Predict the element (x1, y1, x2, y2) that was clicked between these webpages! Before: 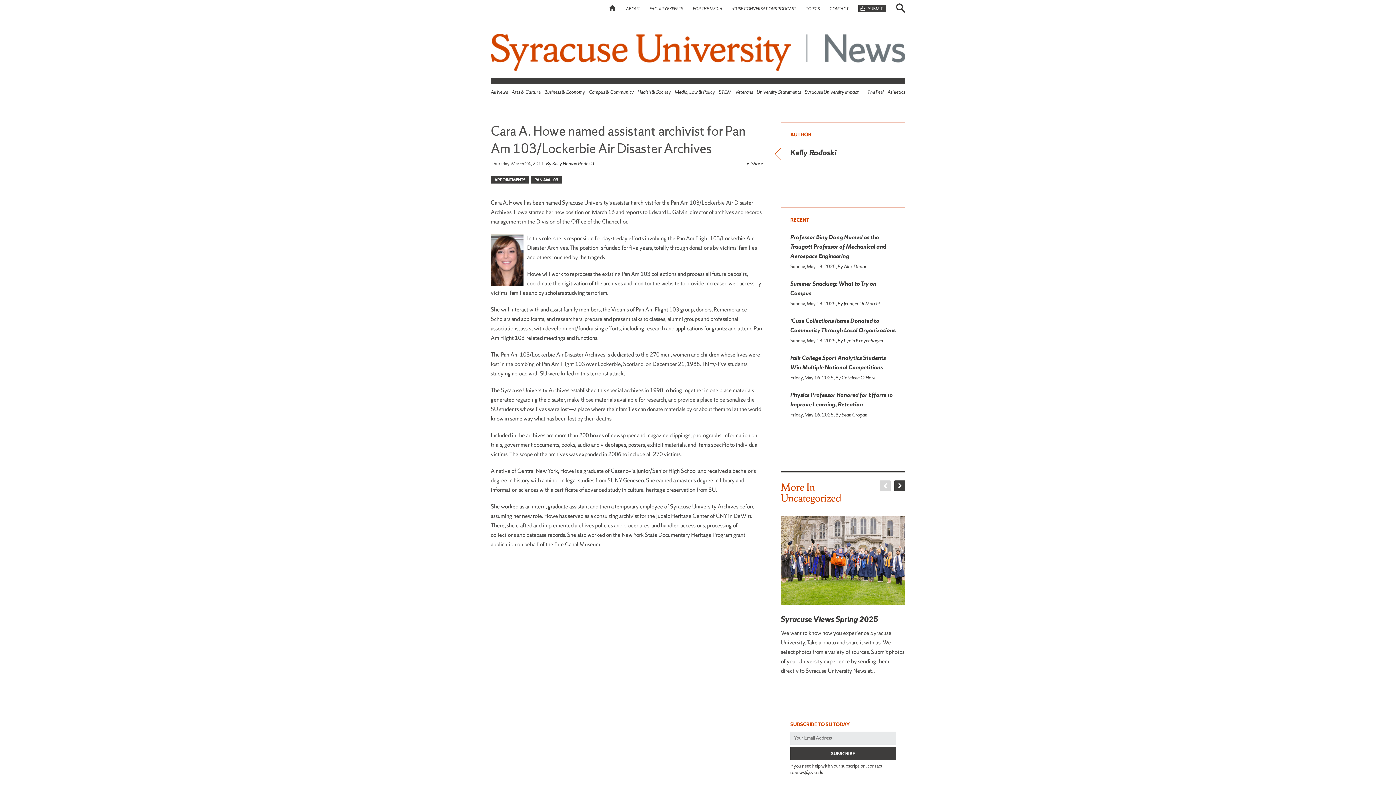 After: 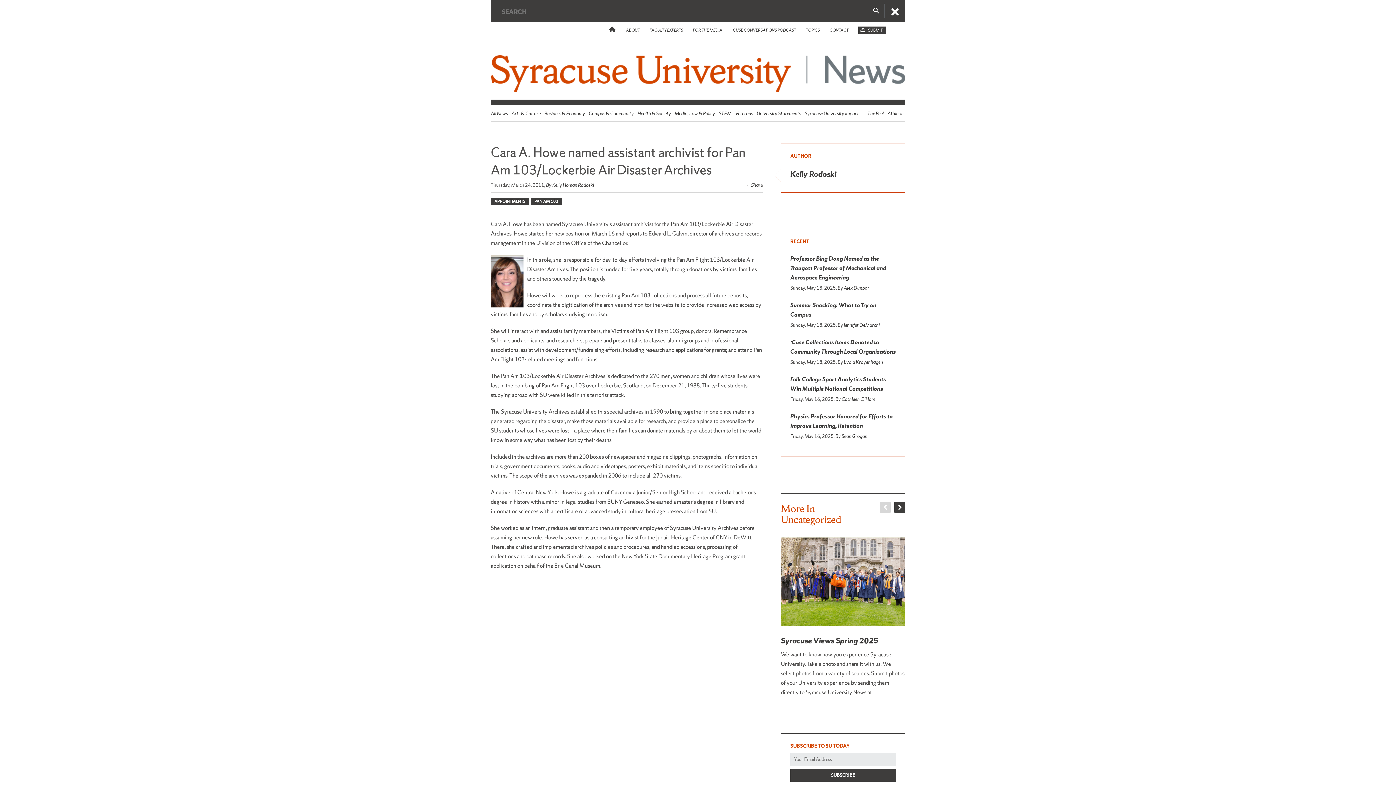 Action: bbox: (896, 1, 905, 13) label: Search toggle